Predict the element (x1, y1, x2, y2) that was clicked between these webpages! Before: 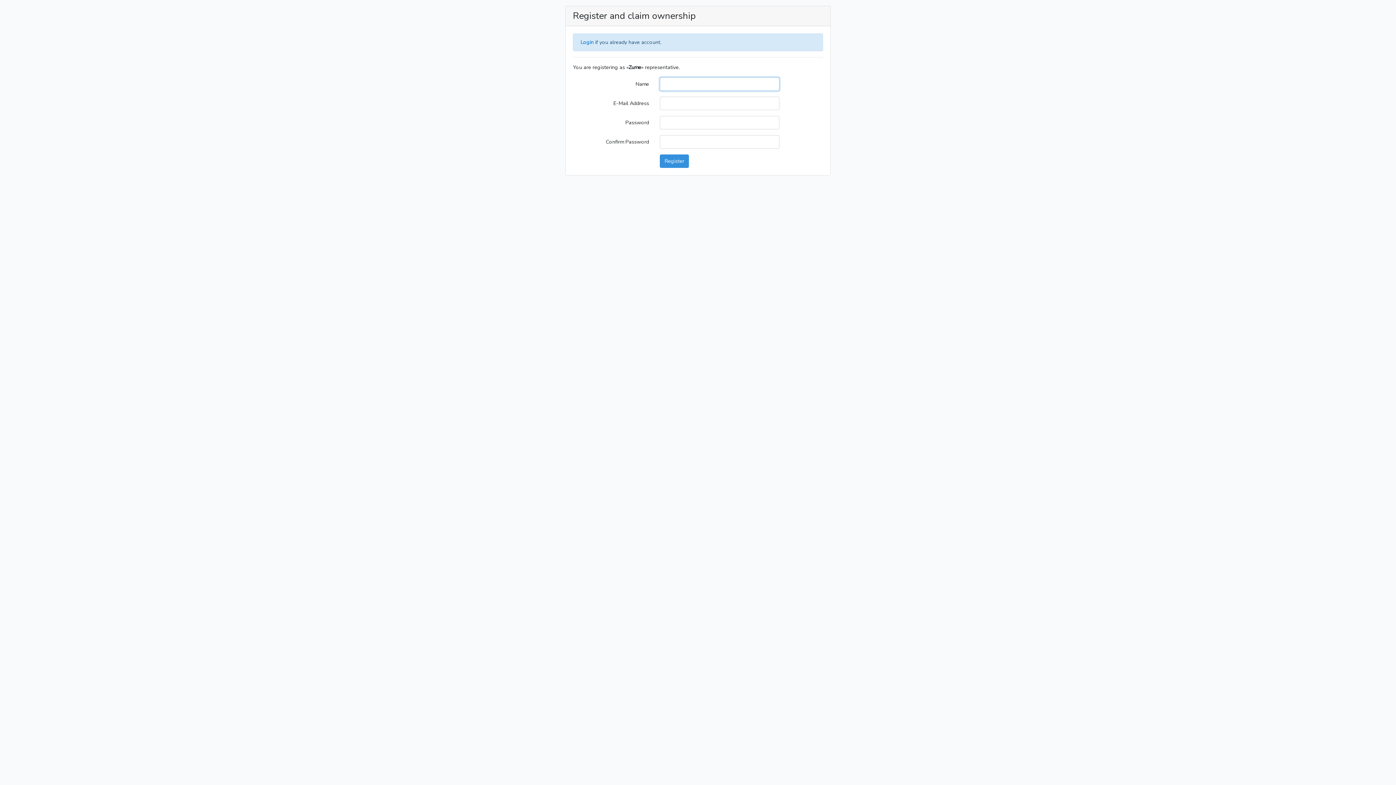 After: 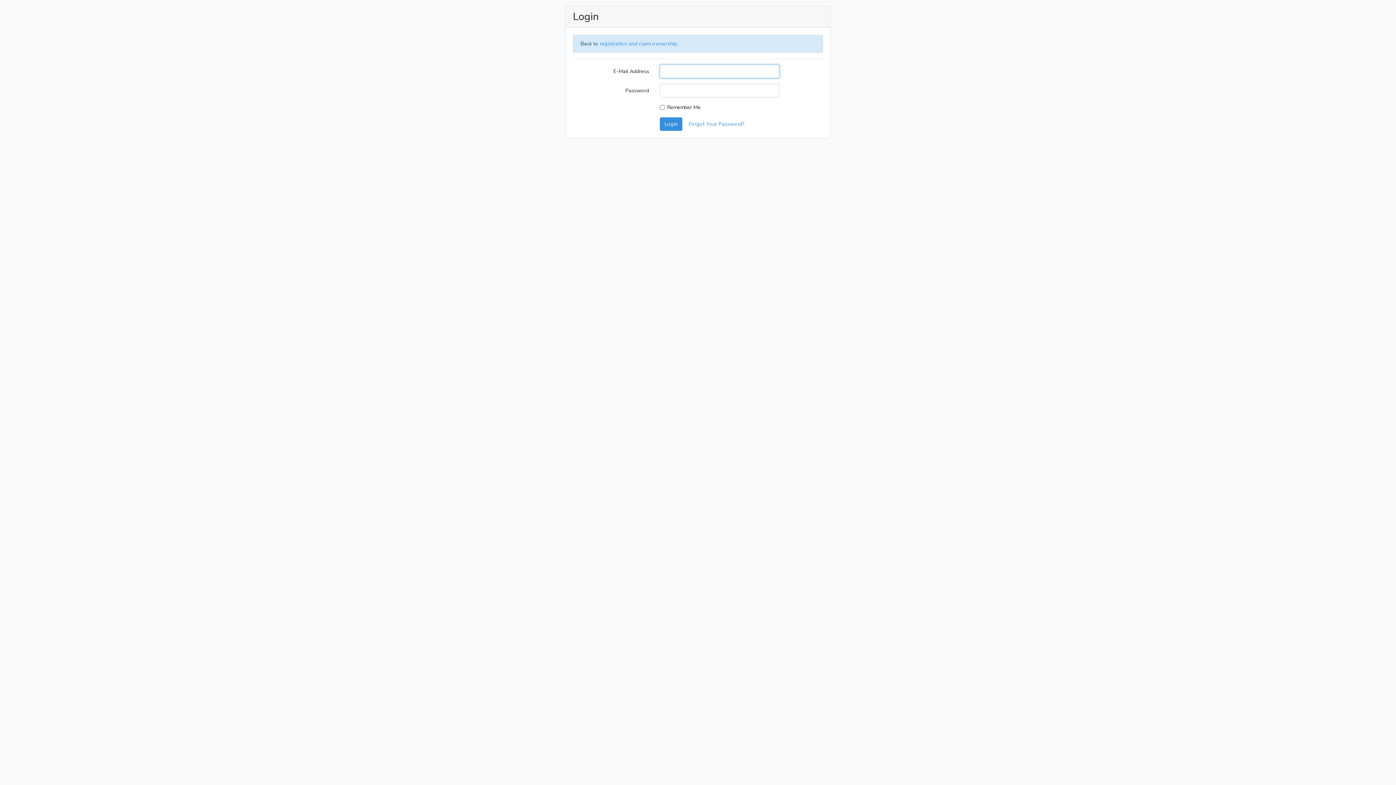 Action: bbox: (580, 38, 593, 45) label: Login